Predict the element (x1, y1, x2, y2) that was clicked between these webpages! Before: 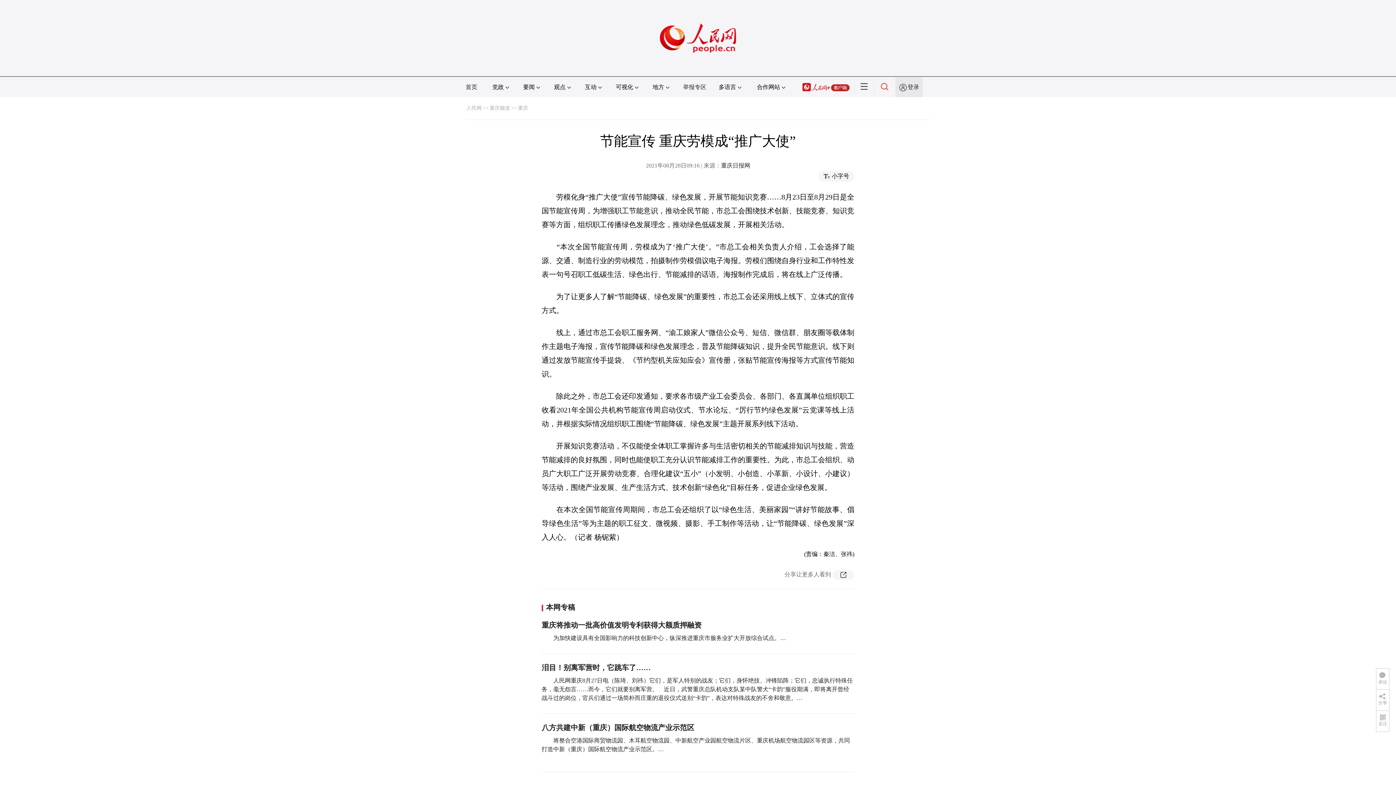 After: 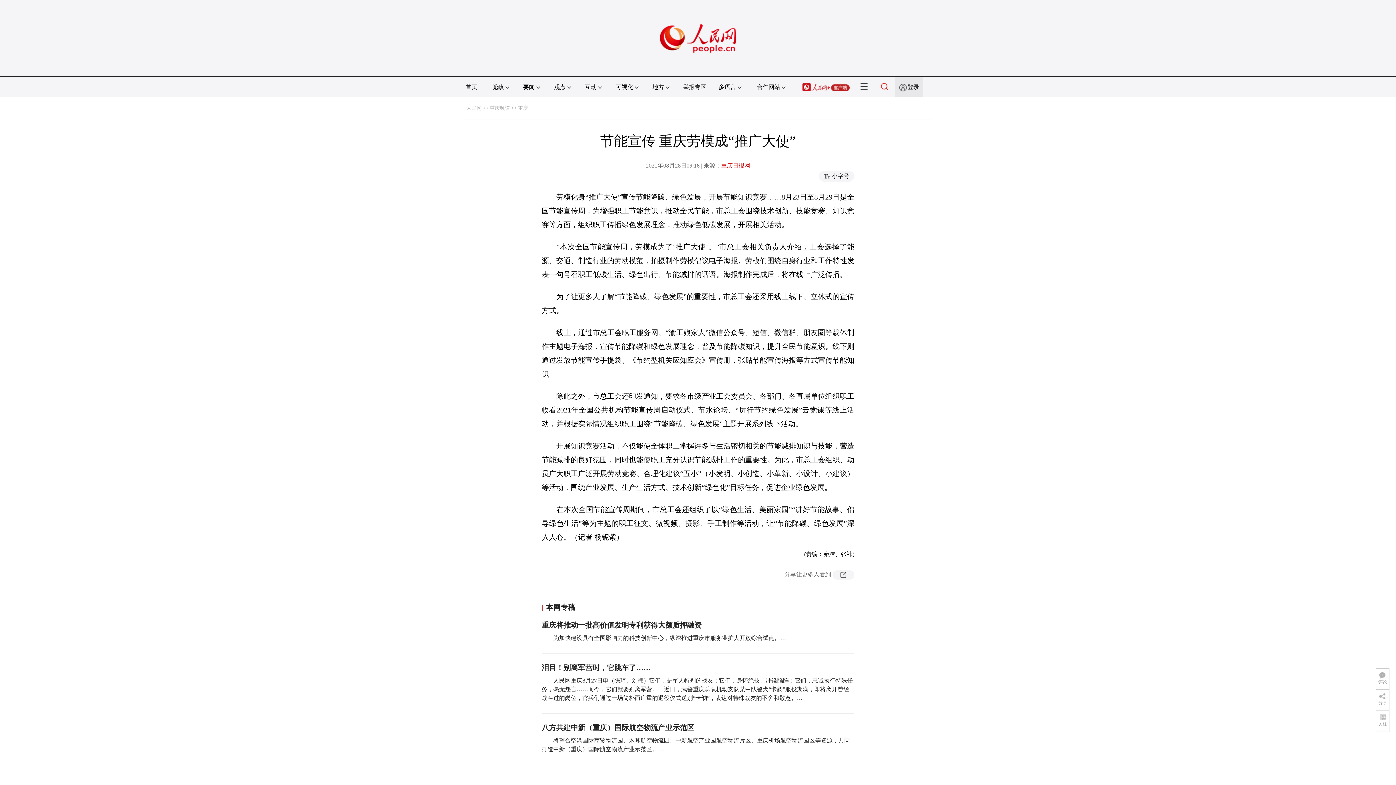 Action: label: 重庆日报网 bbox: (721, 162, 750, 168)